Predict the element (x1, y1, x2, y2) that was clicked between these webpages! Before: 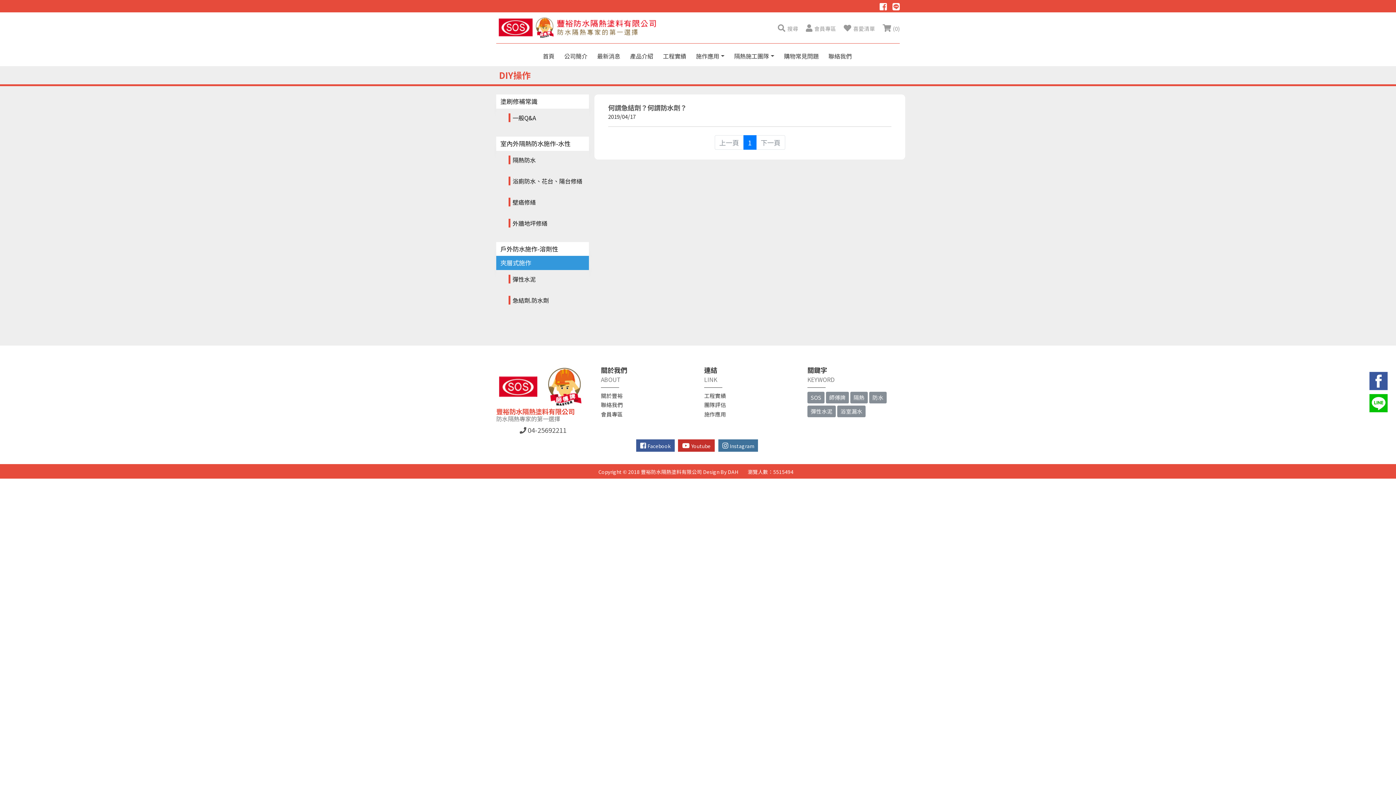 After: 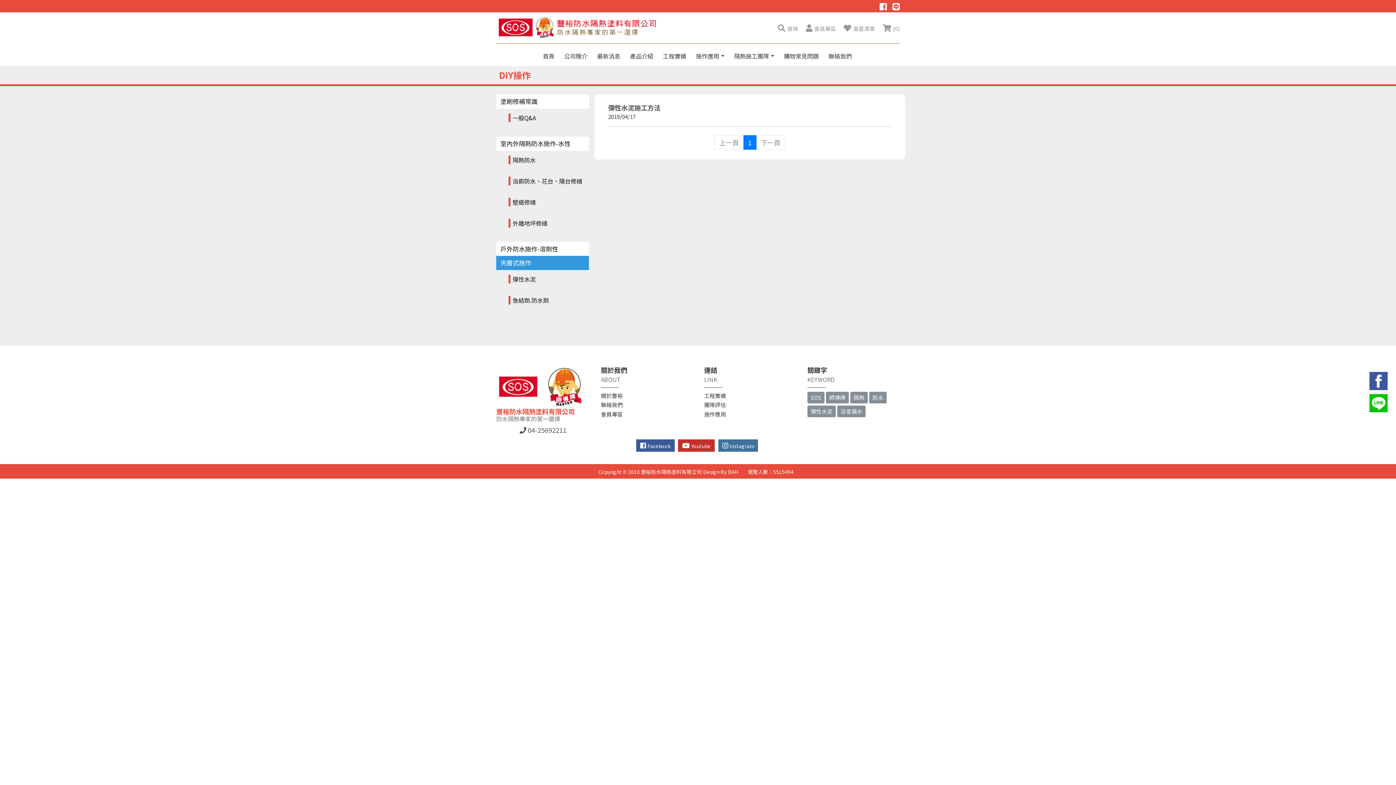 Action: label: 彈性水泥 bbox: (508, 274, 535, 283)